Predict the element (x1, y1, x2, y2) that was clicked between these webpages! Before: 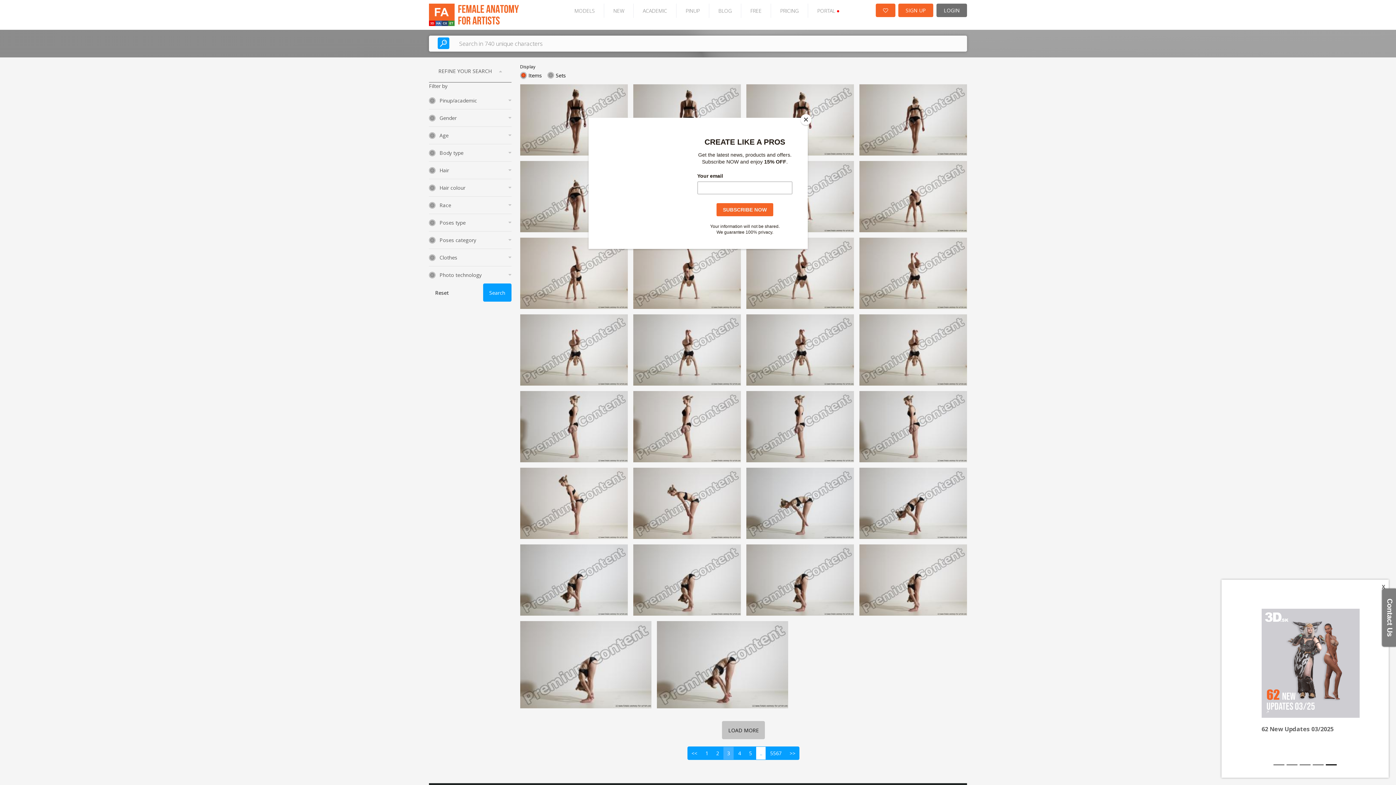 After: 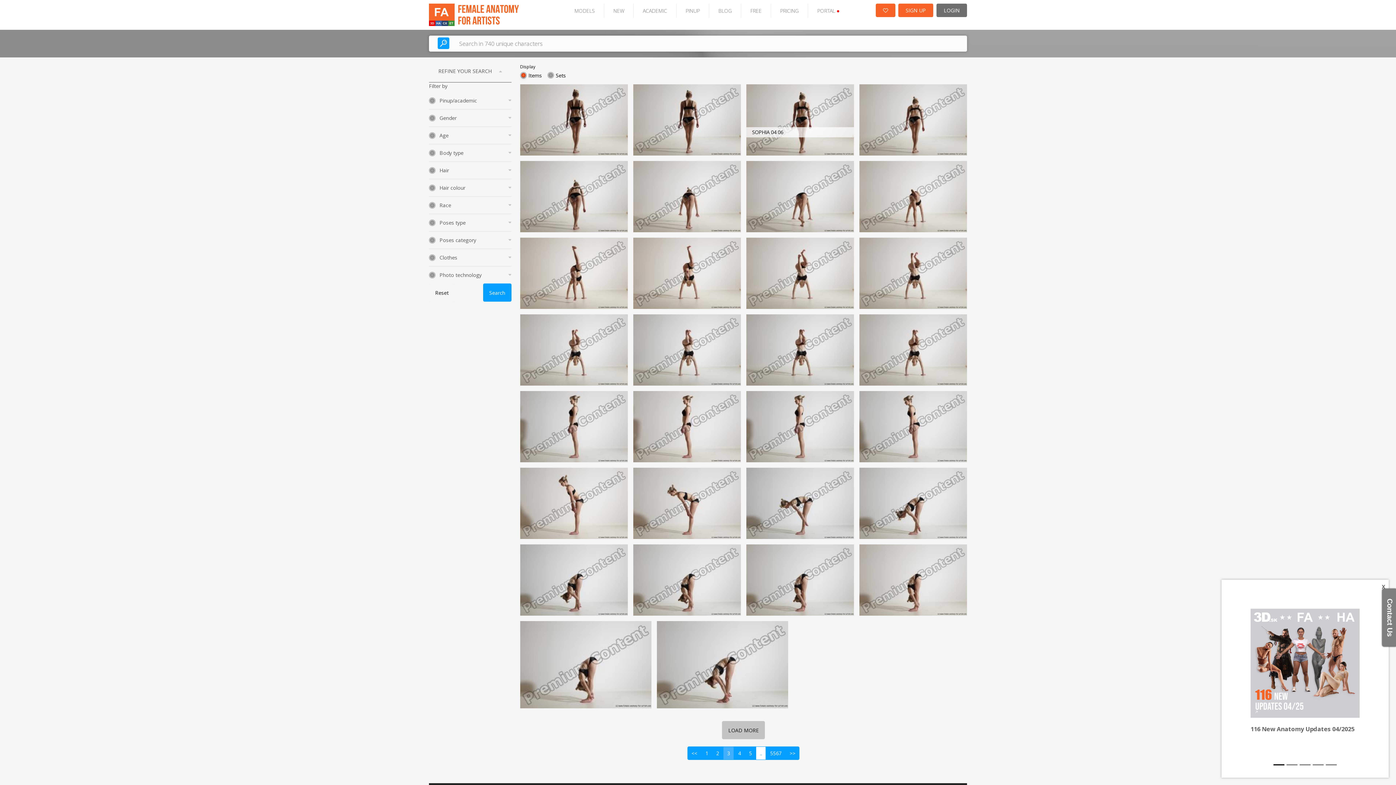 Action: label: Close bbox: (800, 114, 811, 125)